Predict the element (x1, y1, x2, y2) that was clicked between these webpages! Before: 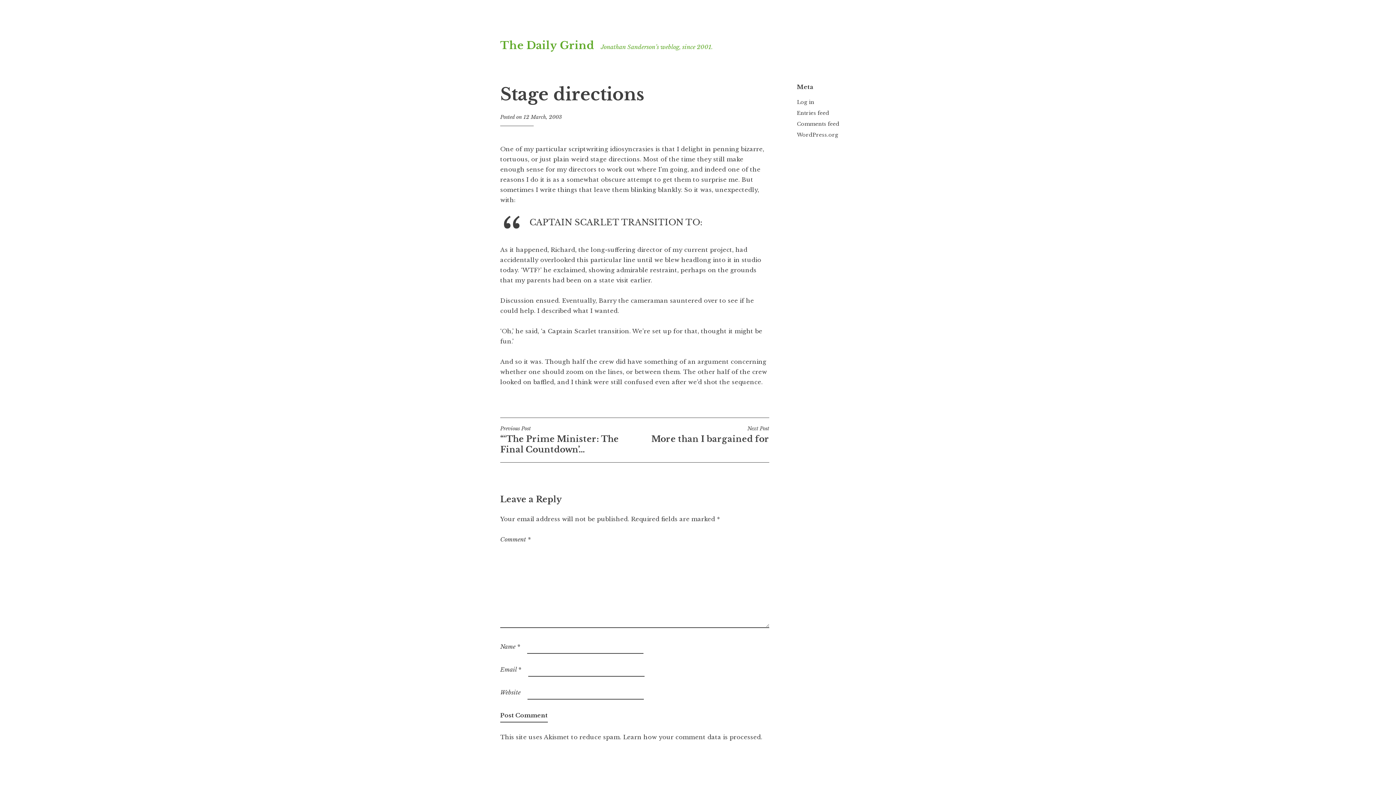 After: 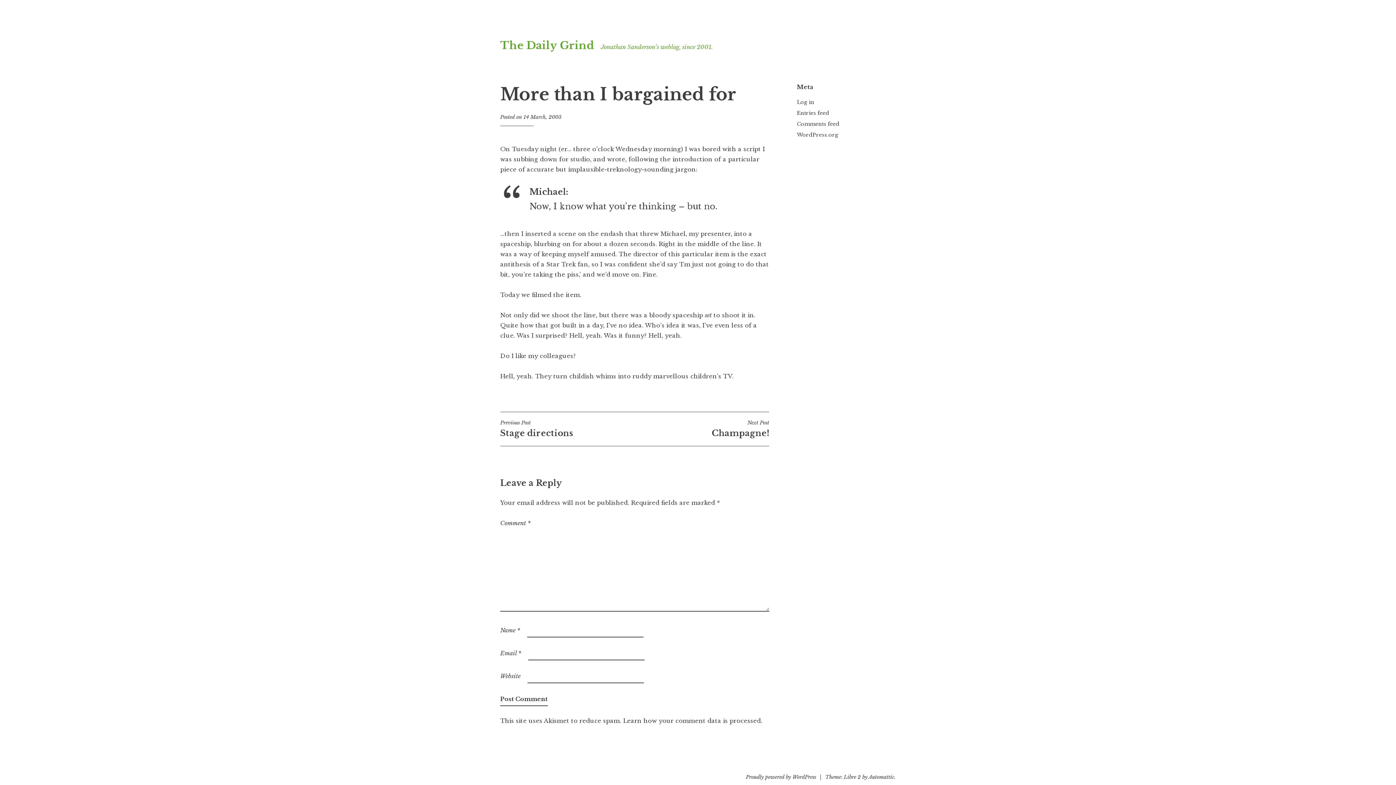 Action: label: Next Post
More than I bargained for bbox: (634, 425, 769, 444)